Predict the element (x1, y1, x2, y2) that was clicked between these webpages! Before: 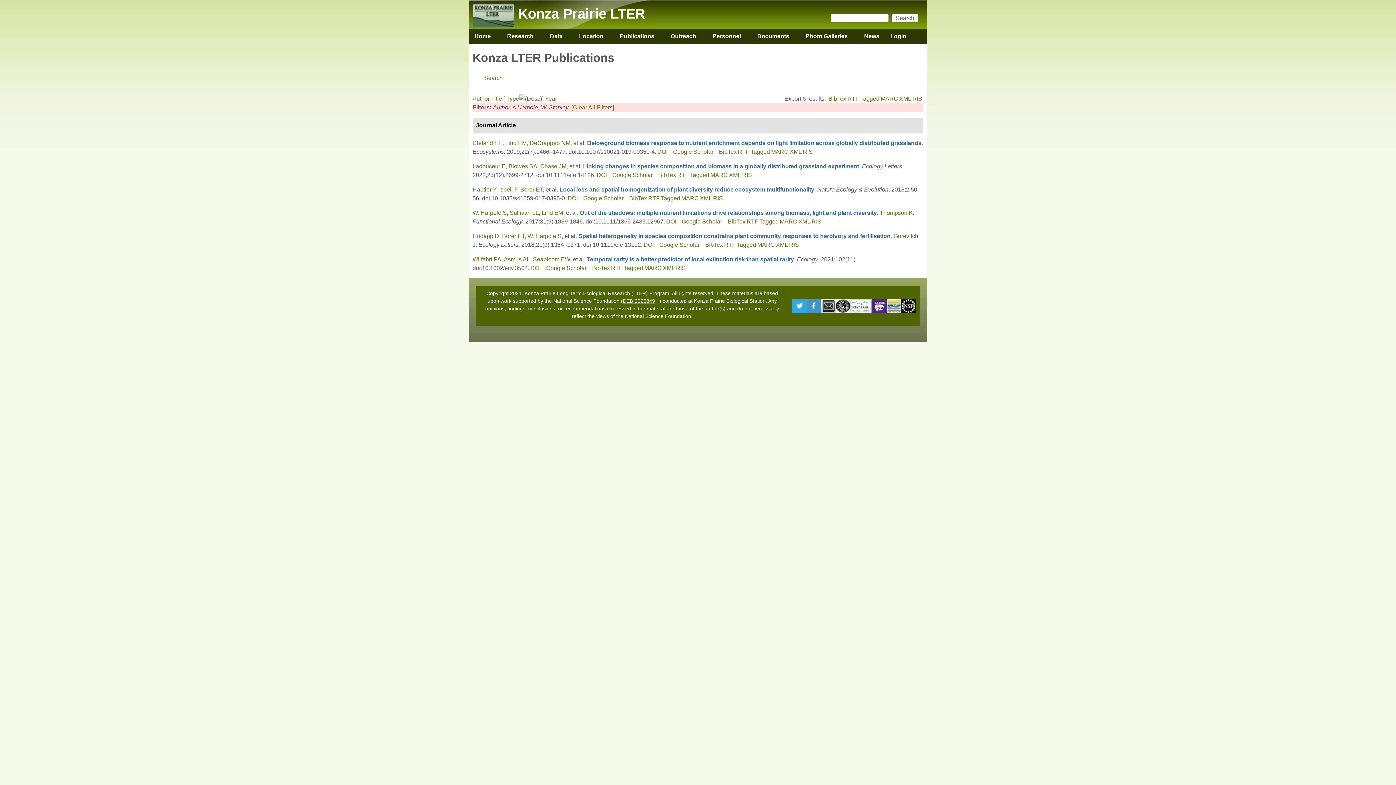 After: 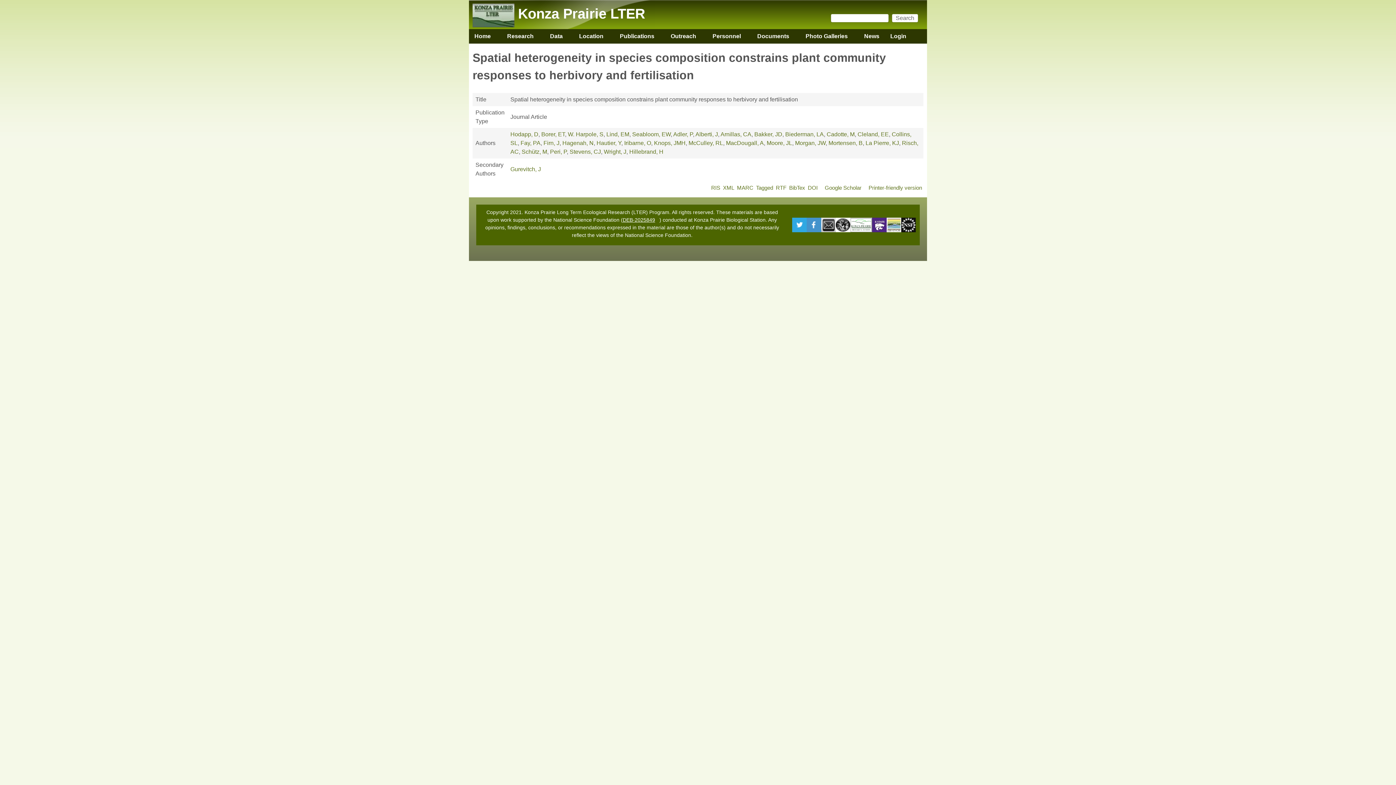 Action: bbox: (578, 232, 890, 239) label: Spatial heterogeneity in species composition constrains plant community responses to herbivory and fertilisation